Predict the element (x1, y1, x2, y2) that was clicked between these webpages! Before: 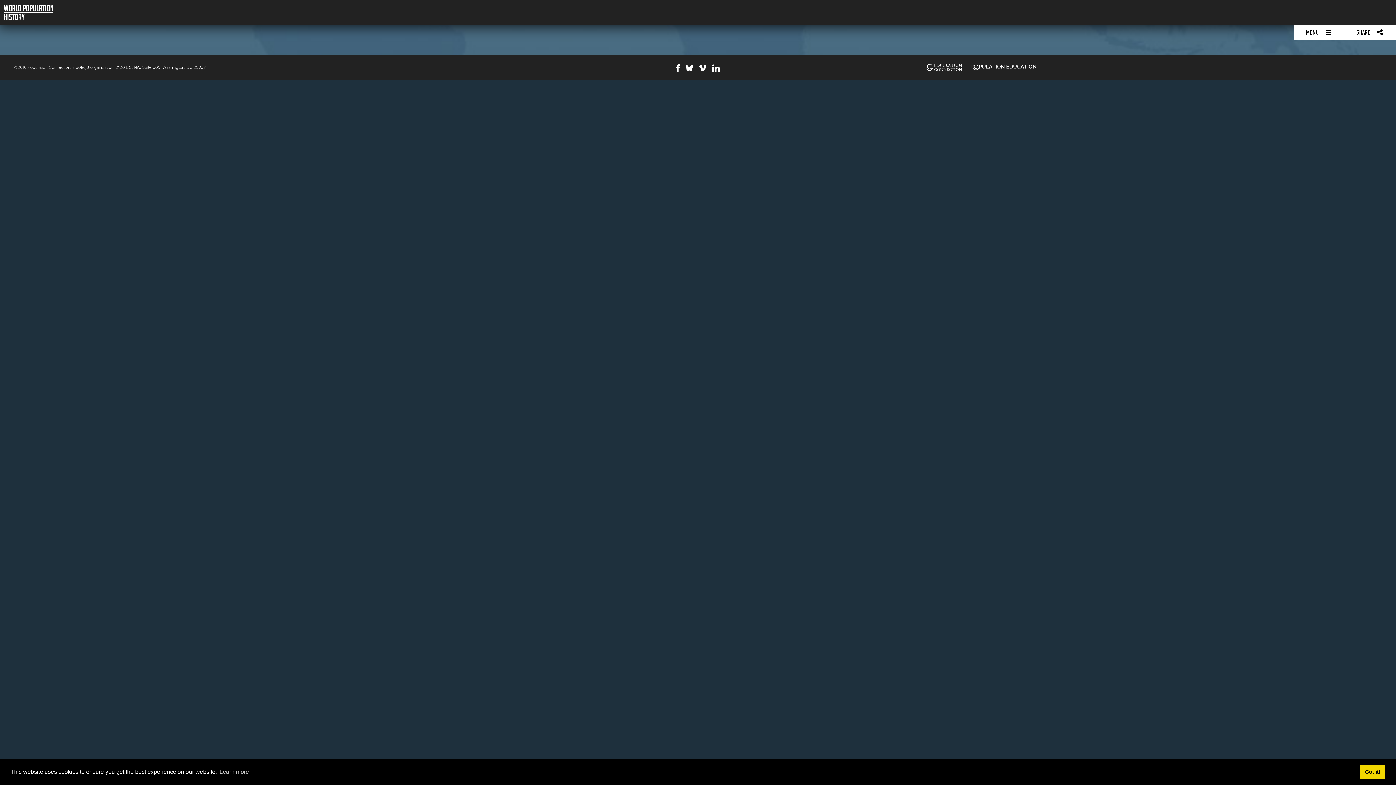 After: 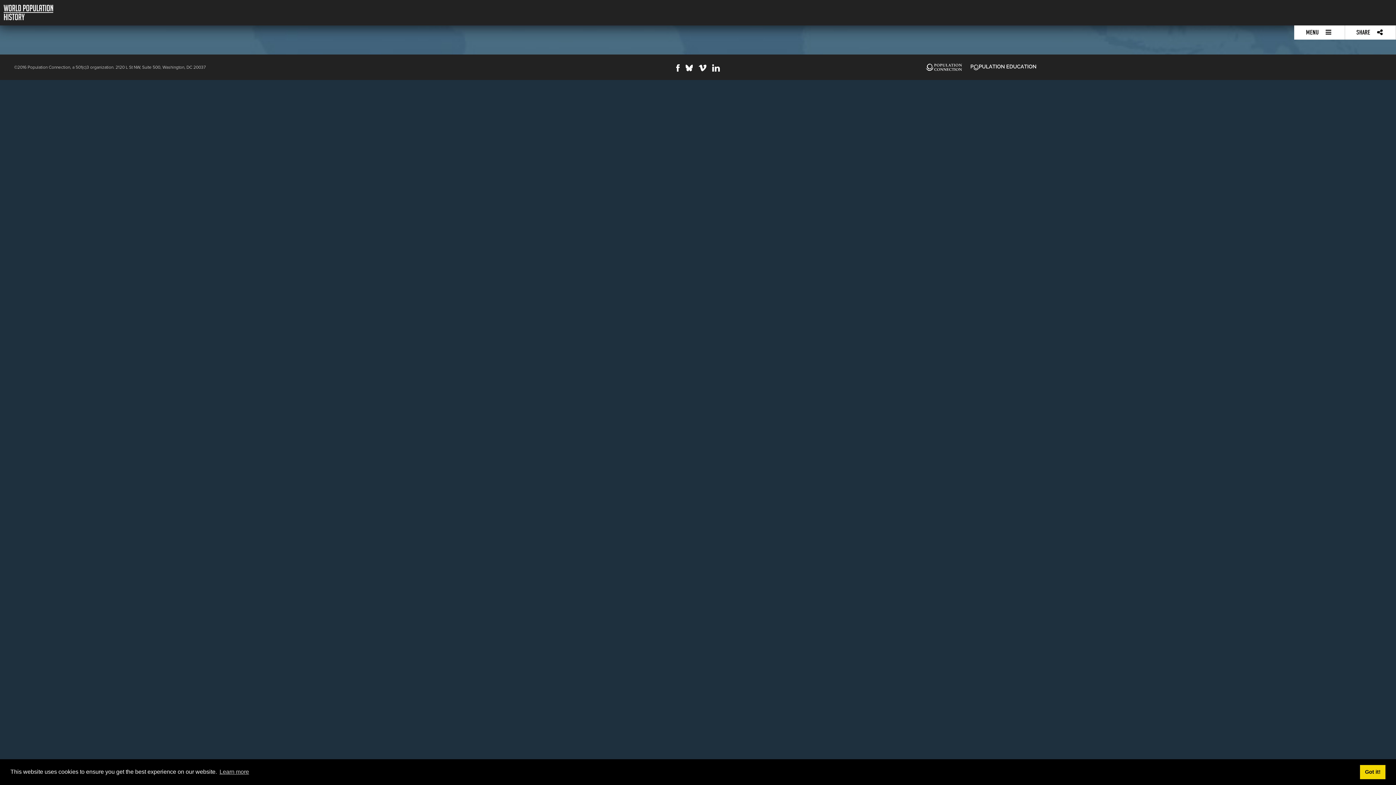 Action: bbox: (696, 65, 709, 73)